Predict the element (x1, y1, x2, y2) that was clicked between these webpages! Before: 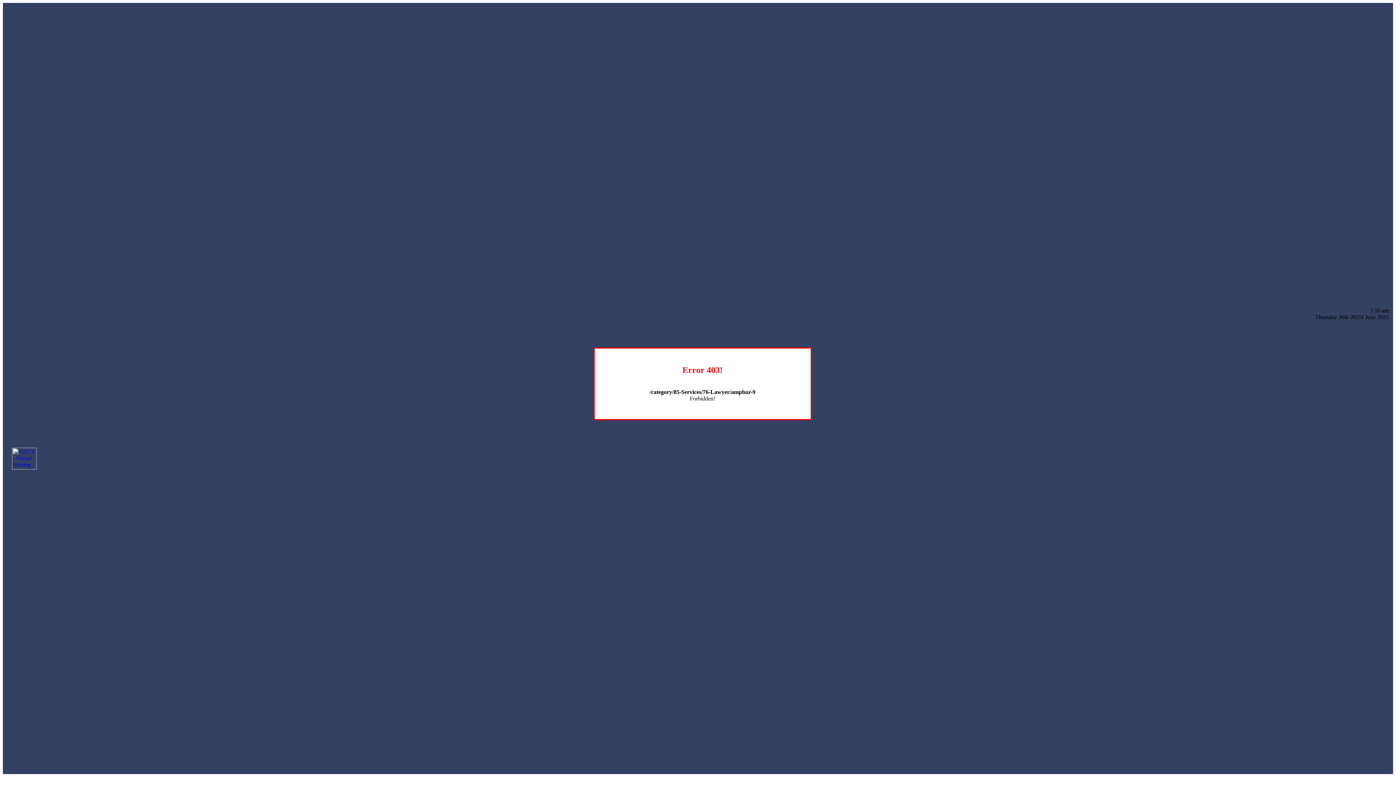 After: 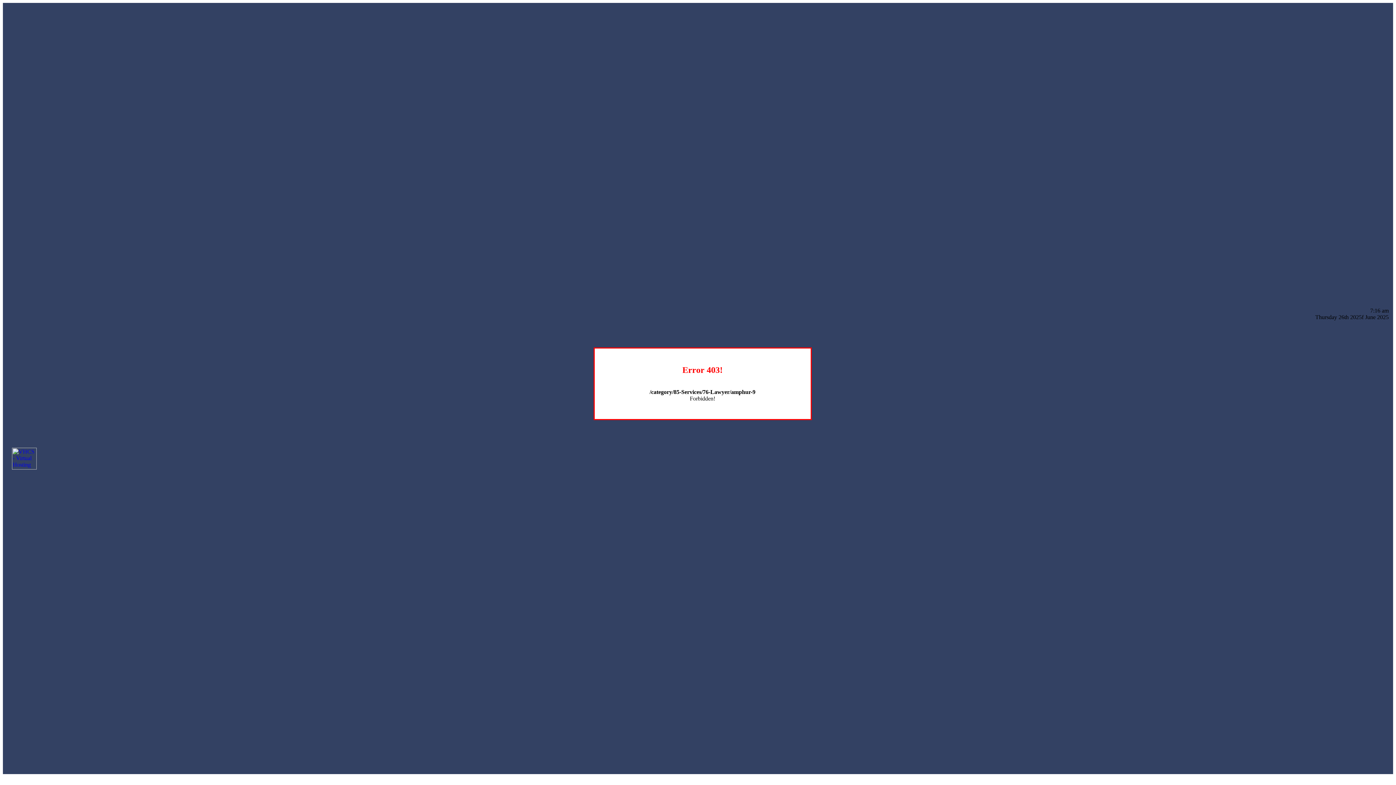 Action: bbox: (12, 464, 36, 470)